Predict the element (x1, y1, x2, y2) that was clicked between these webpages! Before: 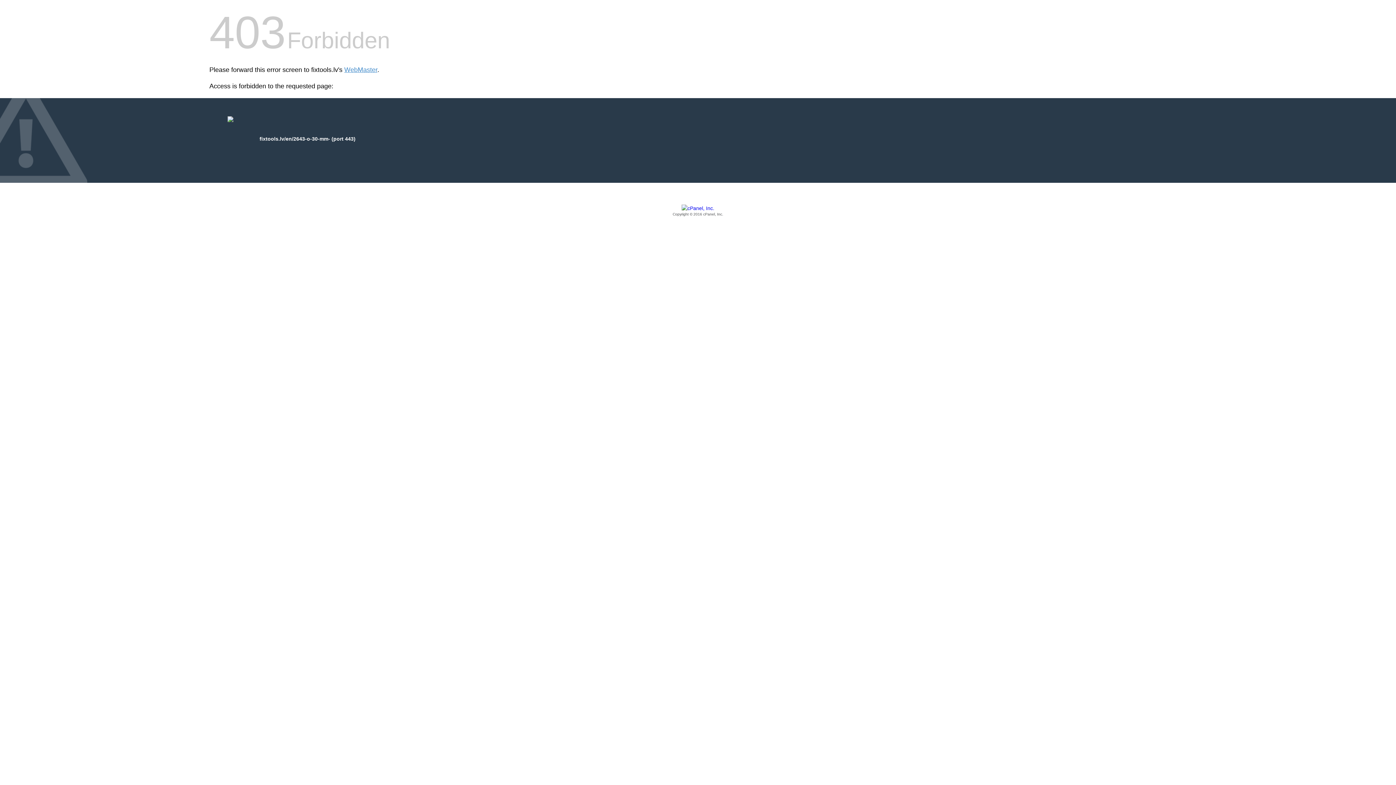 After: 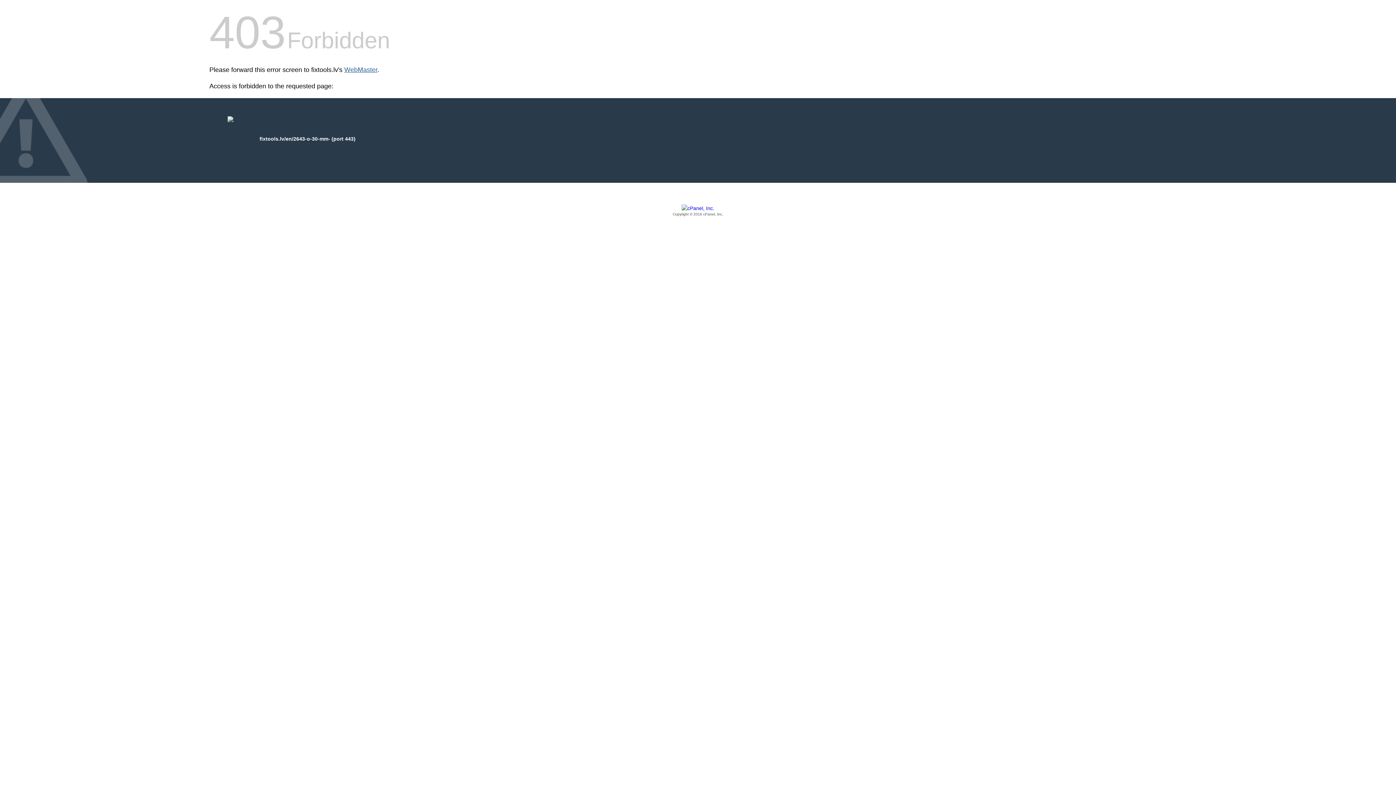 Action: label: WebMaster bbox: (344, 66, 377, 73)